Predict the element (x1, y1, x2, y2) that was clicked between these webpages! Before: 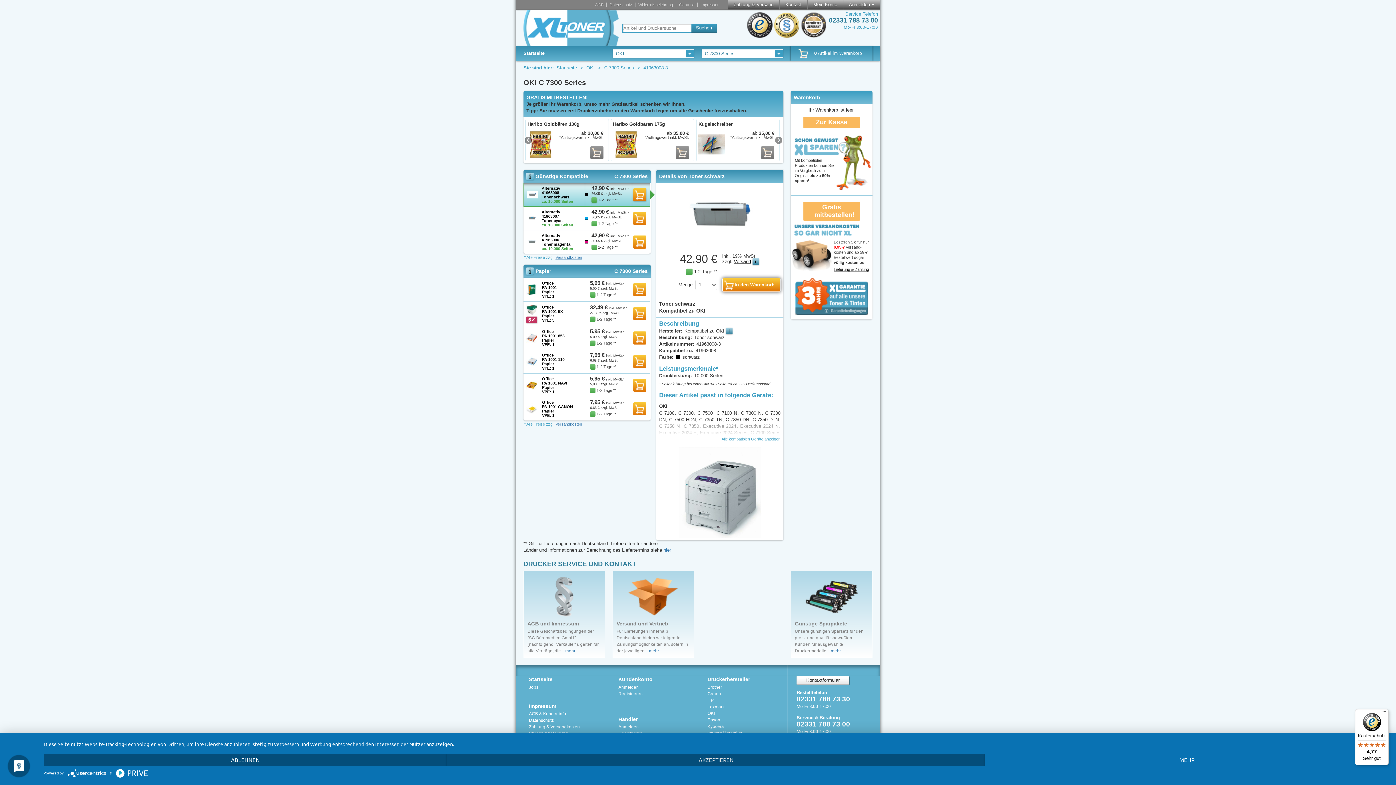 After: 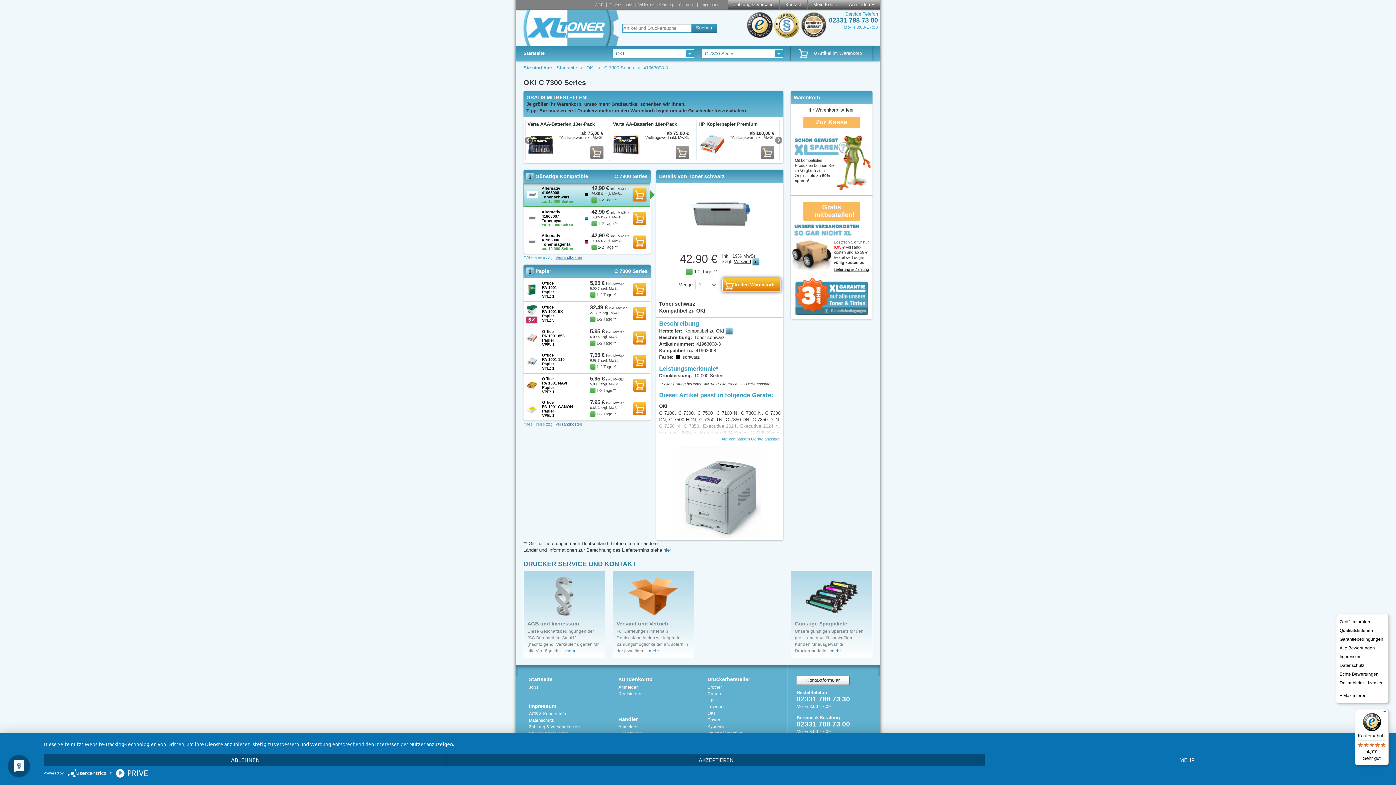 Action: label: Menü bbox: (1380, 709, 1389, 718)